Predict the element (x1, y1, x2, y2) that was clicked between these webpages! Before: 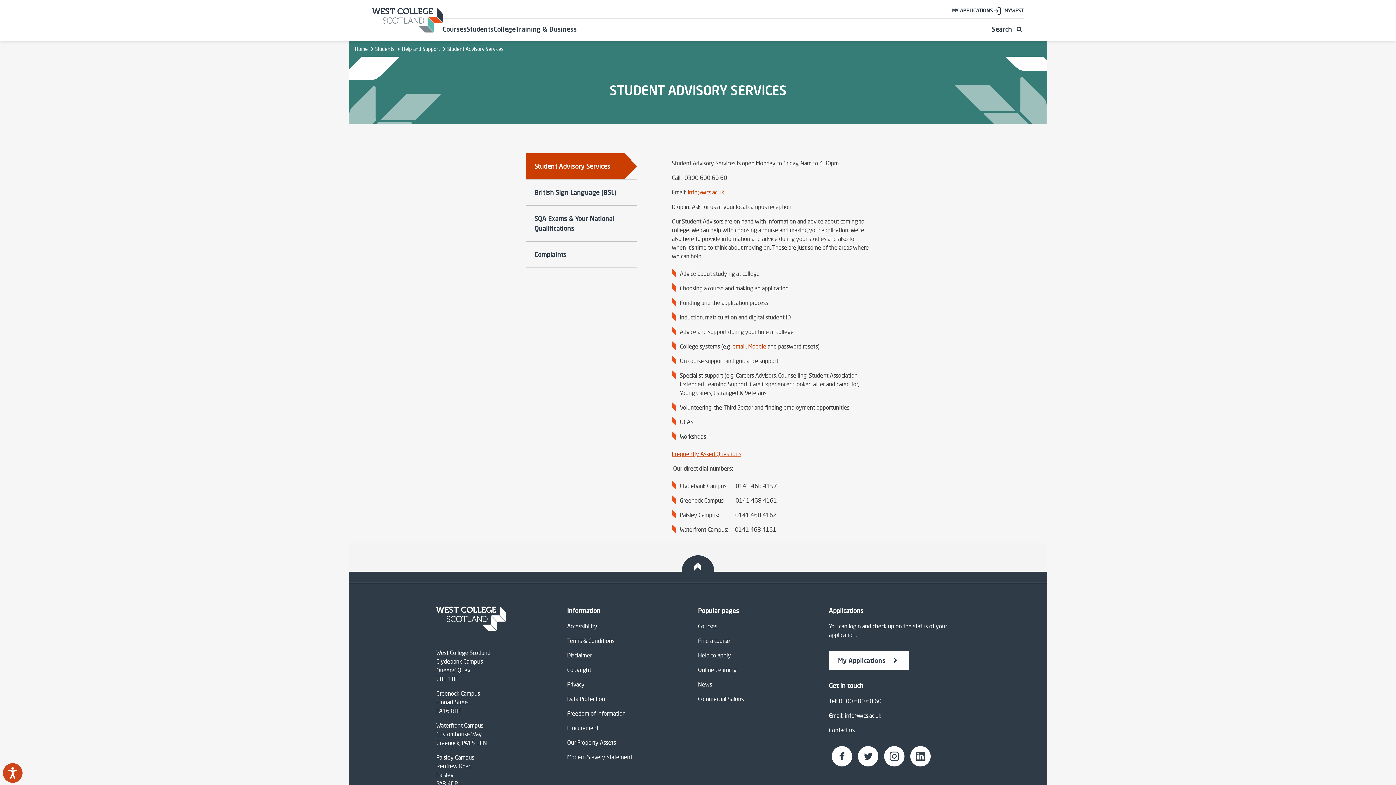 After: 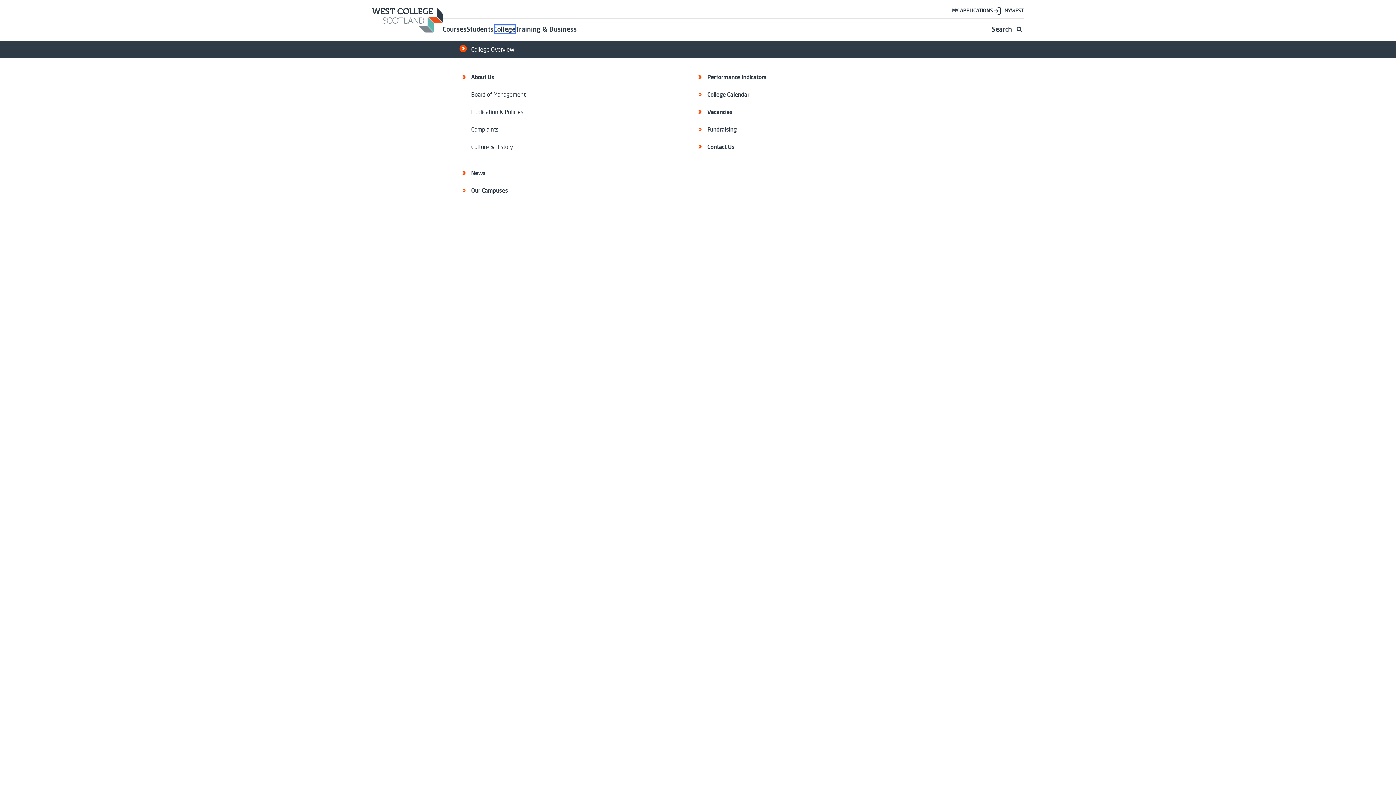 Action: label: College bbox: (493, 24, 515, 34)